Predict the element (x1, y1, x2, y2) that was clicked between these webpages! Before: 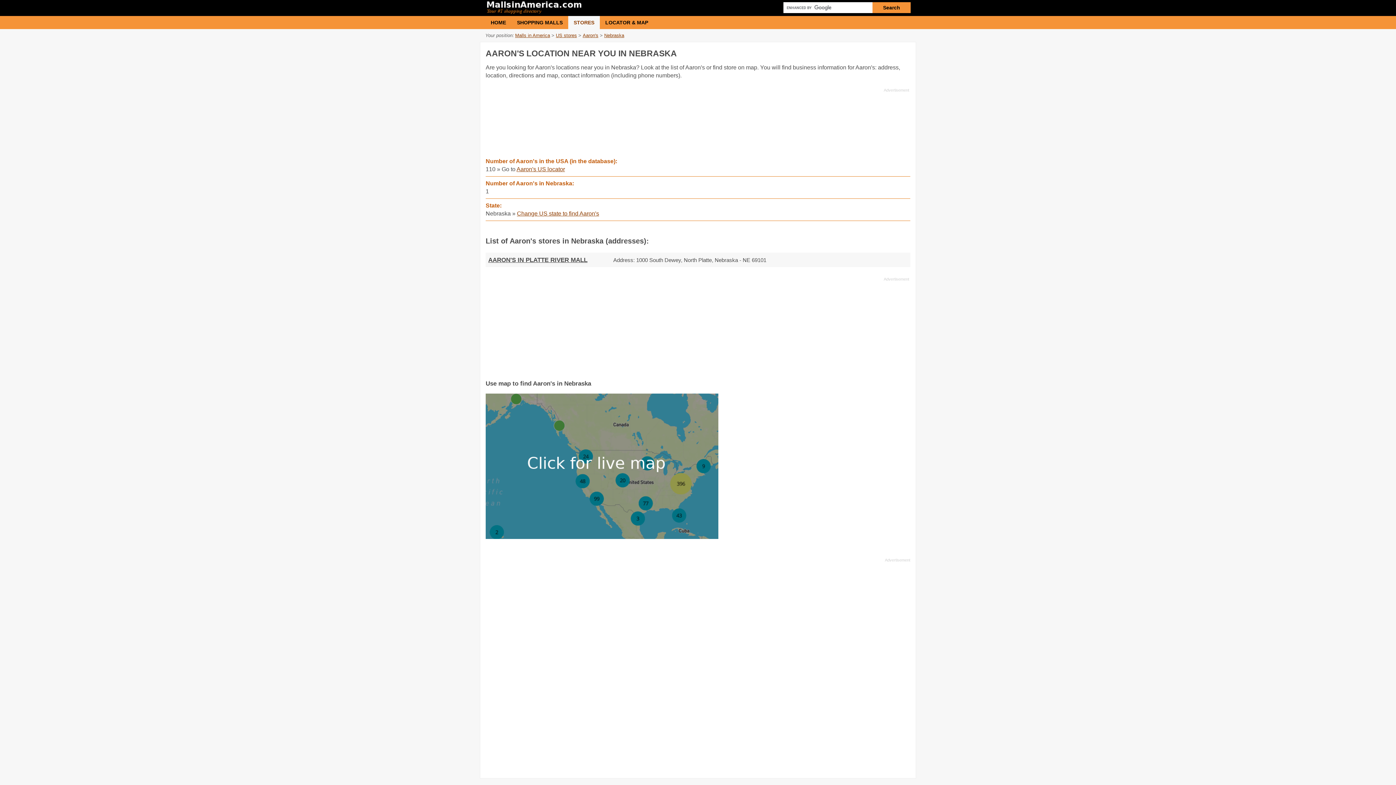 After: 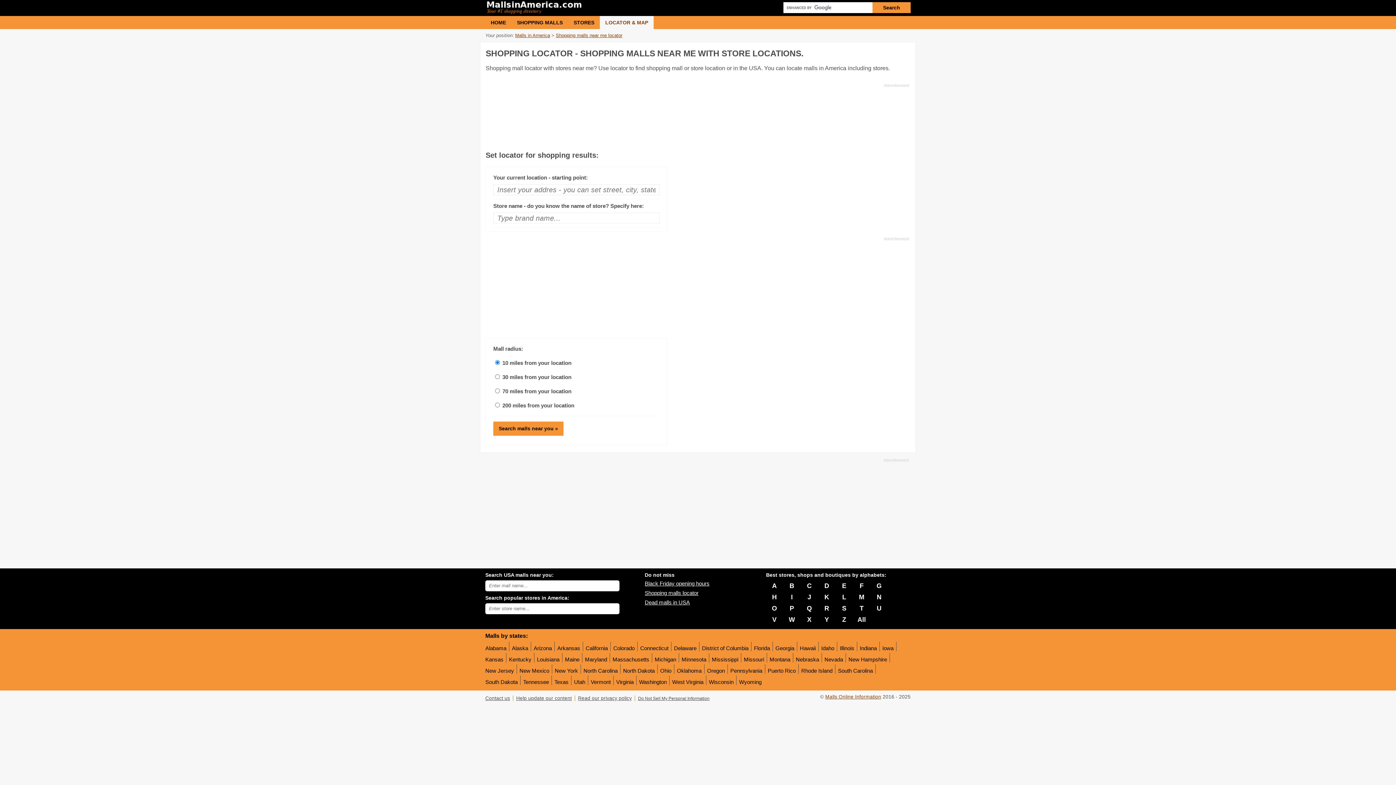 Action: label: LOCATOR & MAP bbox: (600, 16, 653, 29)